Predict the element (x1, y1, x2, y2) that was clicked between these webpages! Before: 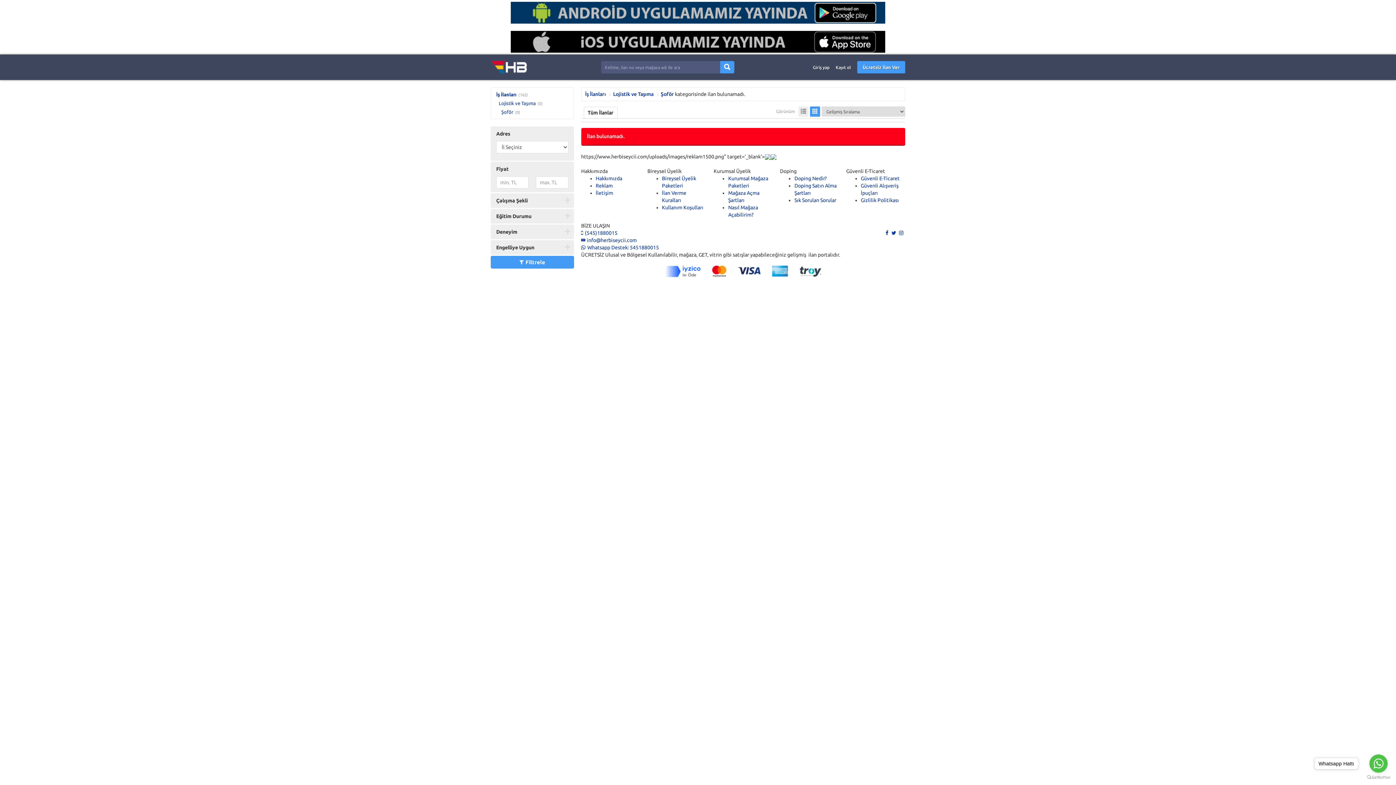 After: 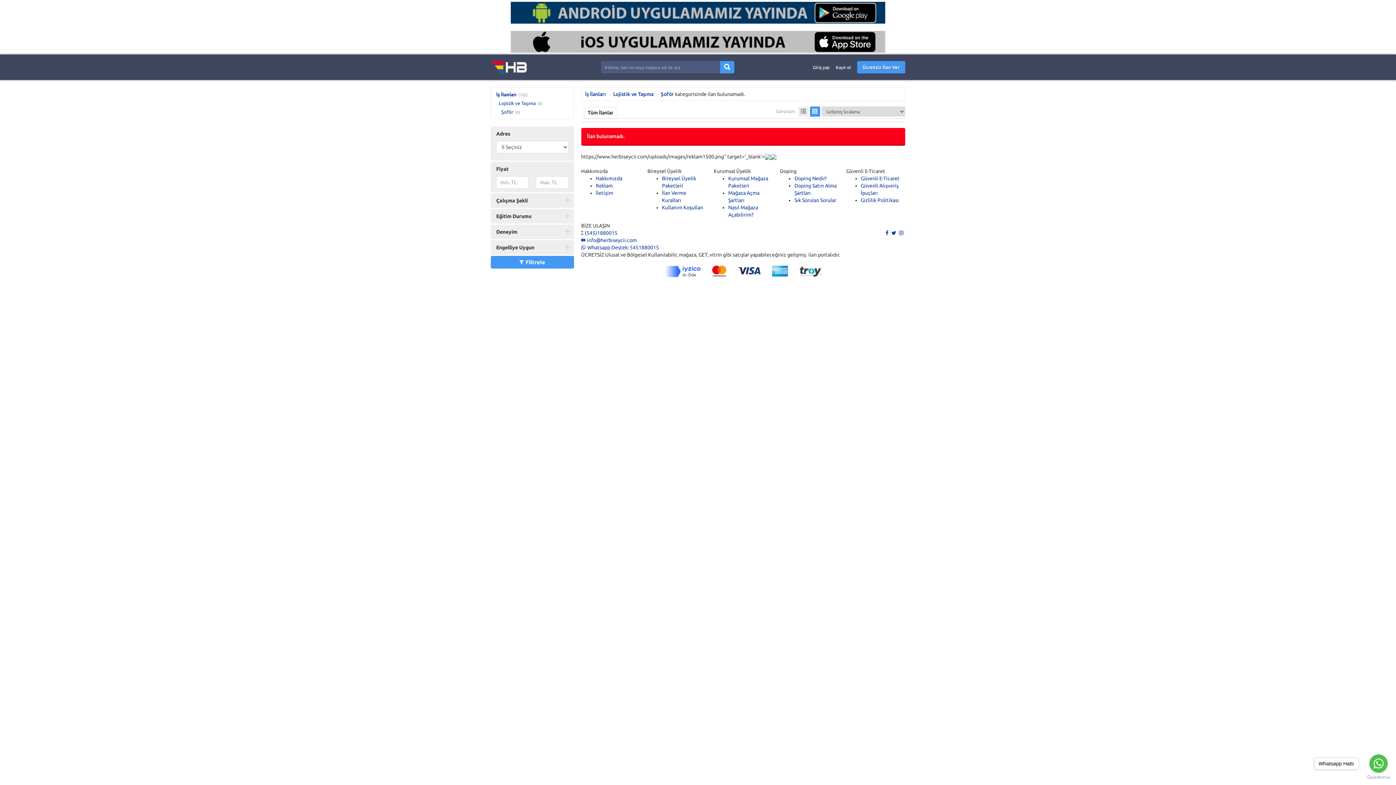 Action: bbox: (490, 1, 905, 23)